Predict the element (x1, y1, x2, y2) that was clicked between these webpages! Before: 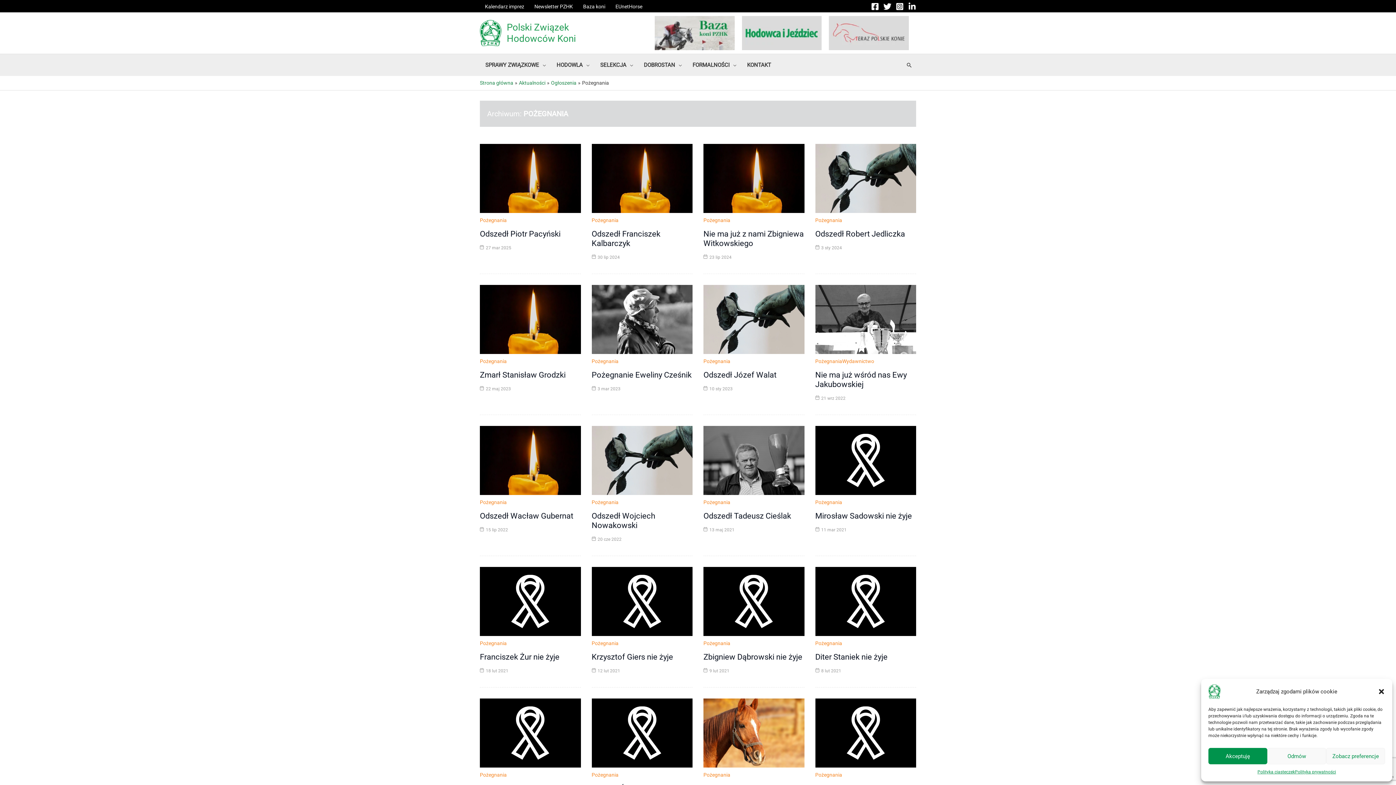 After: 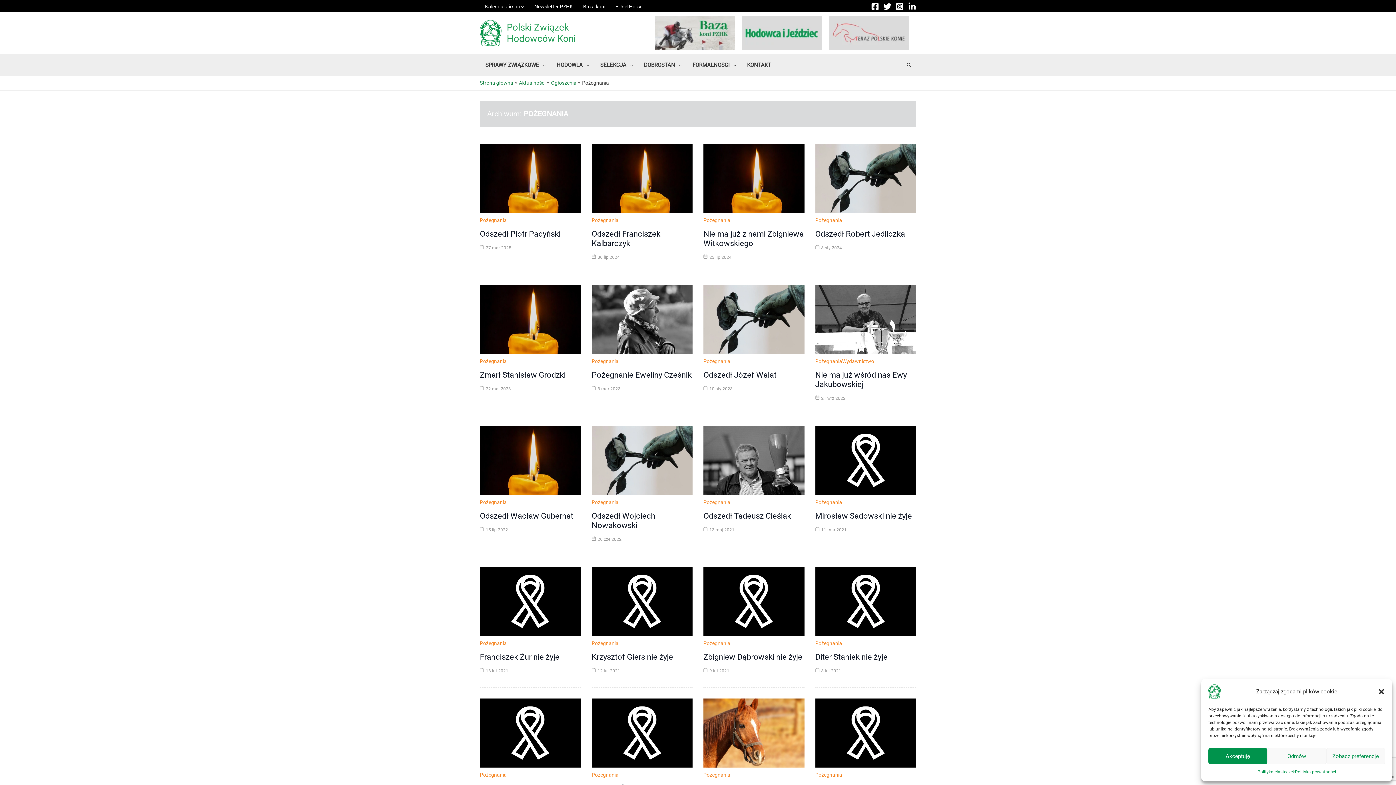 Action: label: Pożegnania bbox: (591, 216, 618, 223)